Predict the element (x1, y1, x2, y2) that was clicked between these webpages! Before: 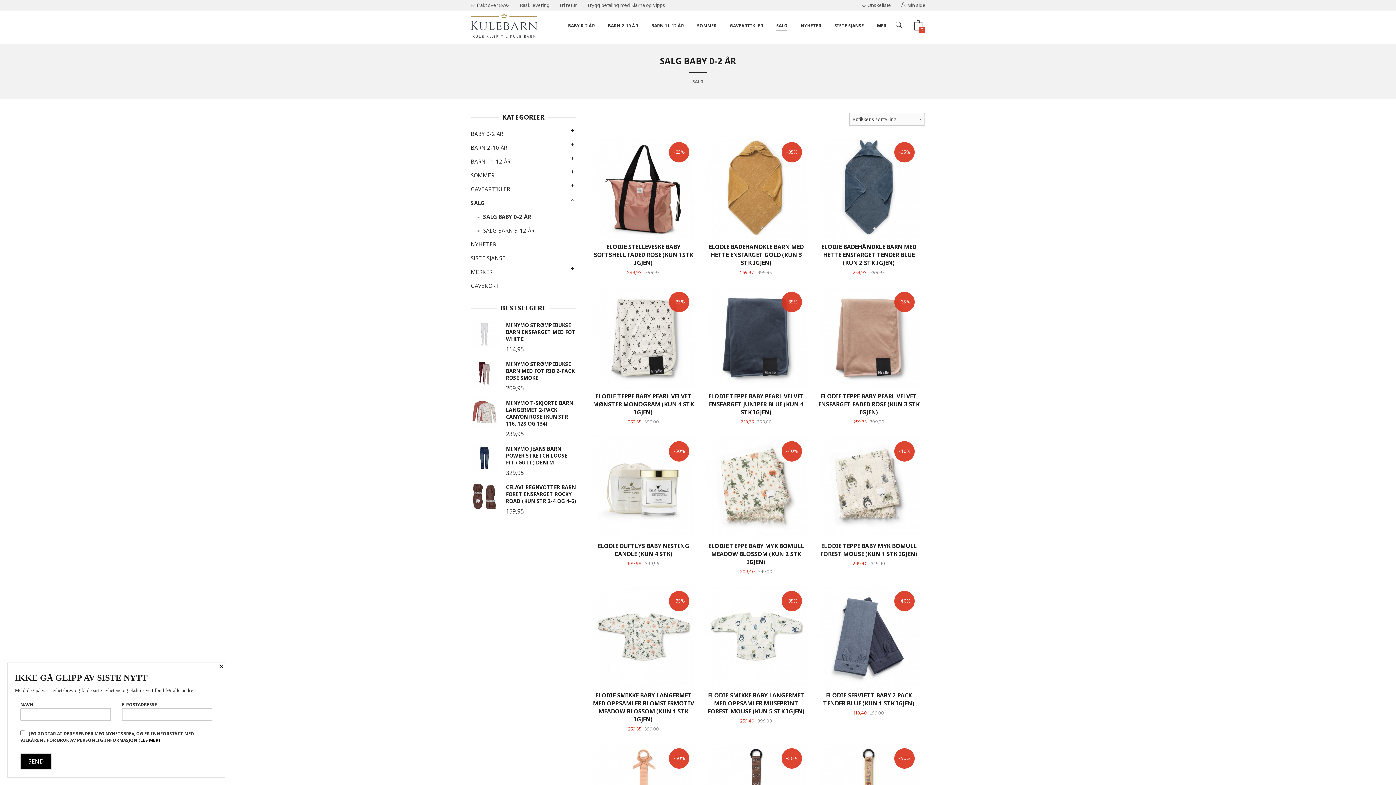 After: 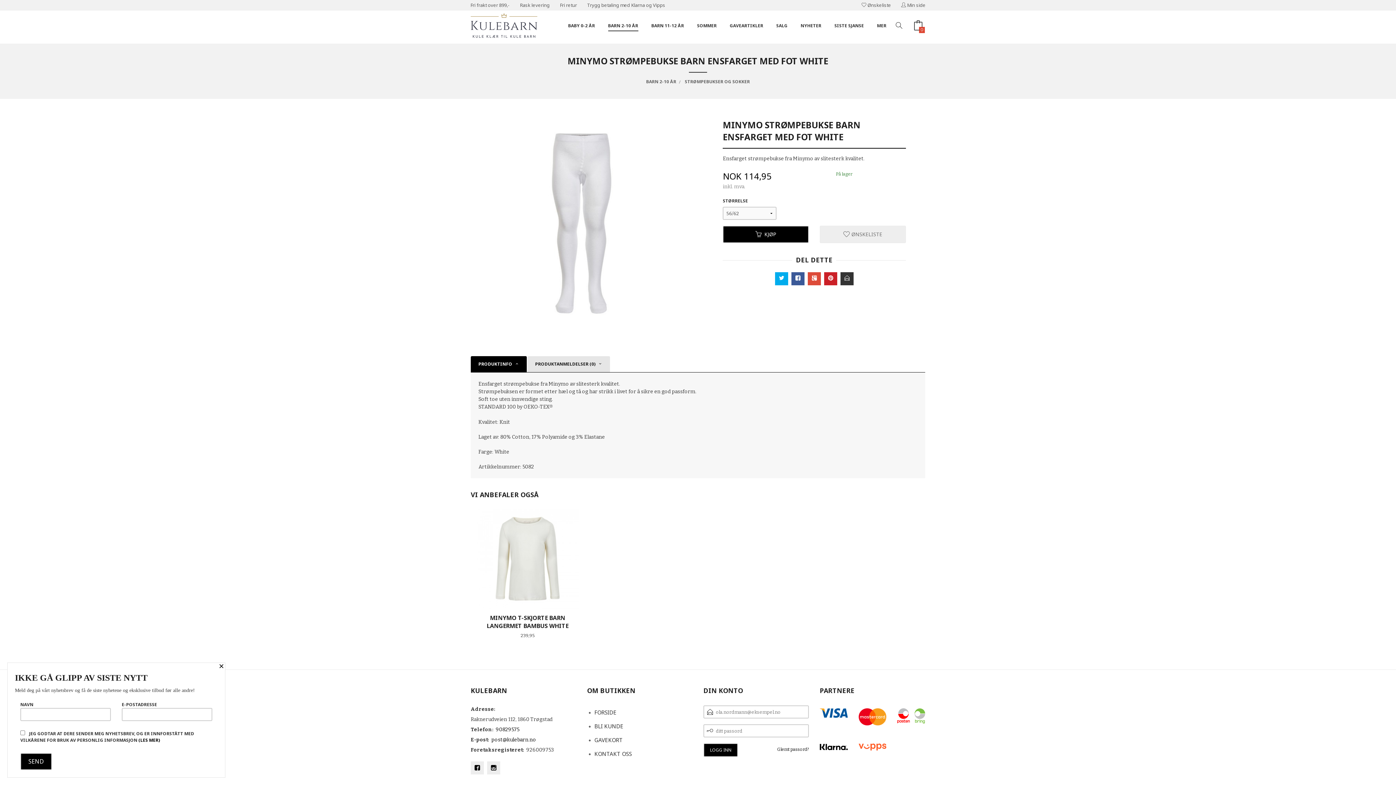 Action: label: MINYMO STRØMPEBUKSE BARN ENSFARGET MED FOT WHITE
114,95 bbox: (470, 317, 576, 356)